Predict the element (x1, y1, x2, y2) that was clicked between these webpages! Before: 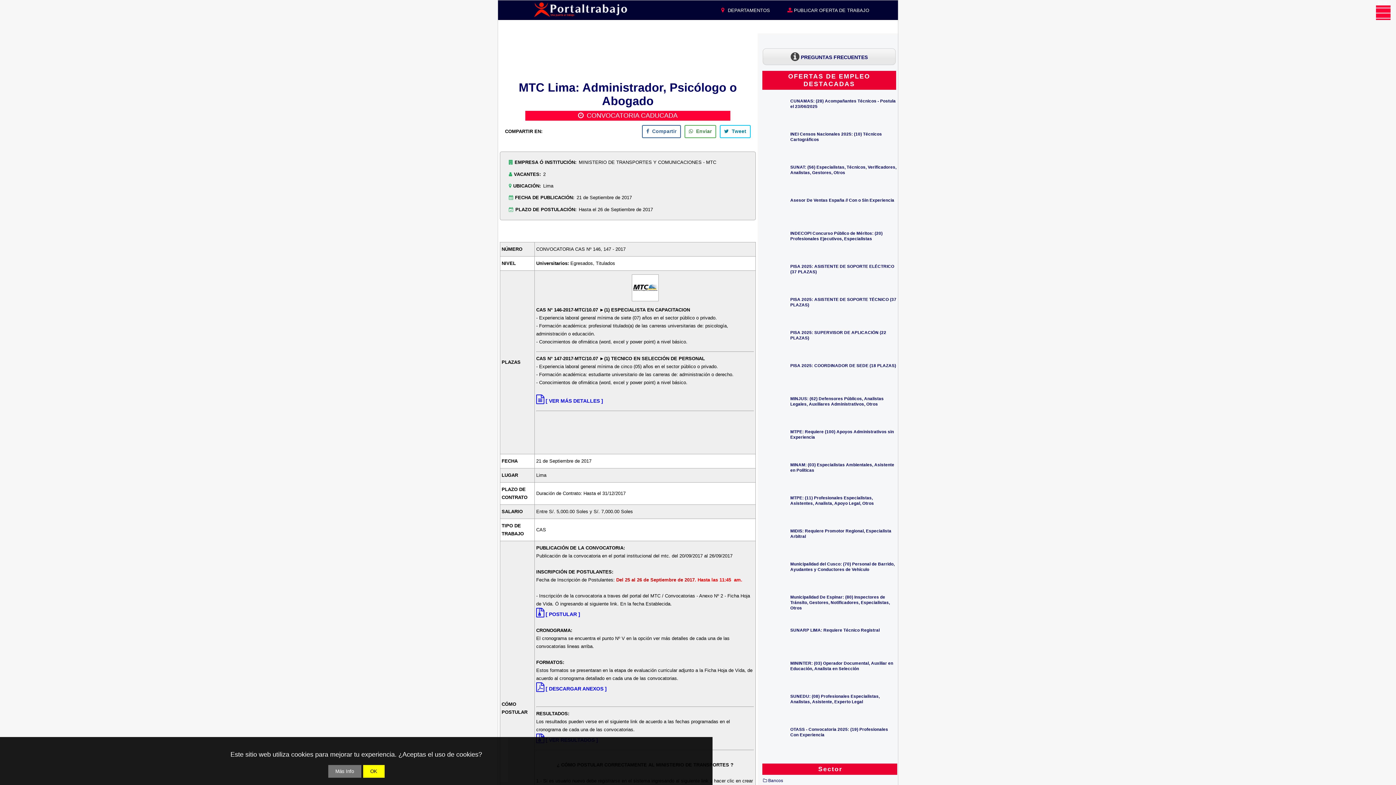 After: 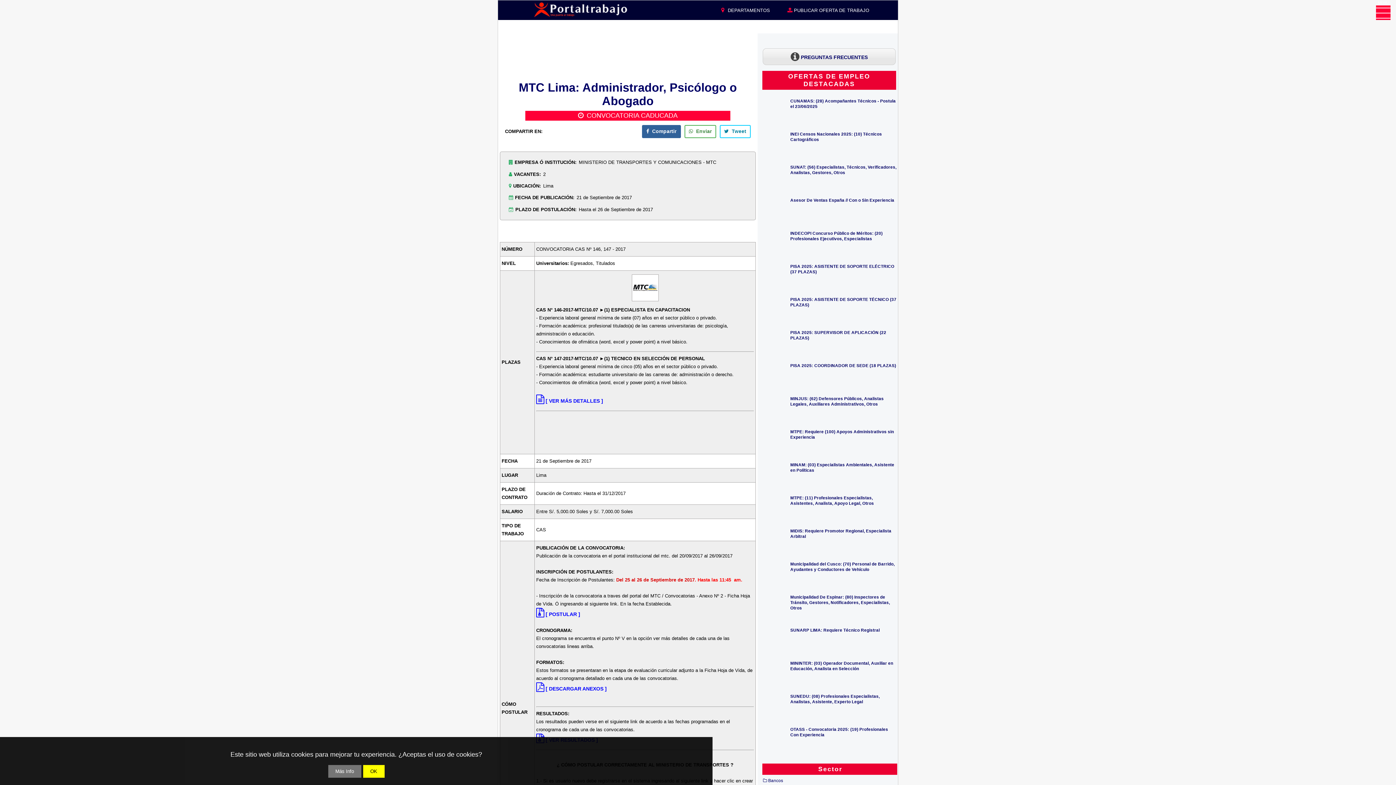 Action: label: facebook bbox: (642, 124, 681, 138)